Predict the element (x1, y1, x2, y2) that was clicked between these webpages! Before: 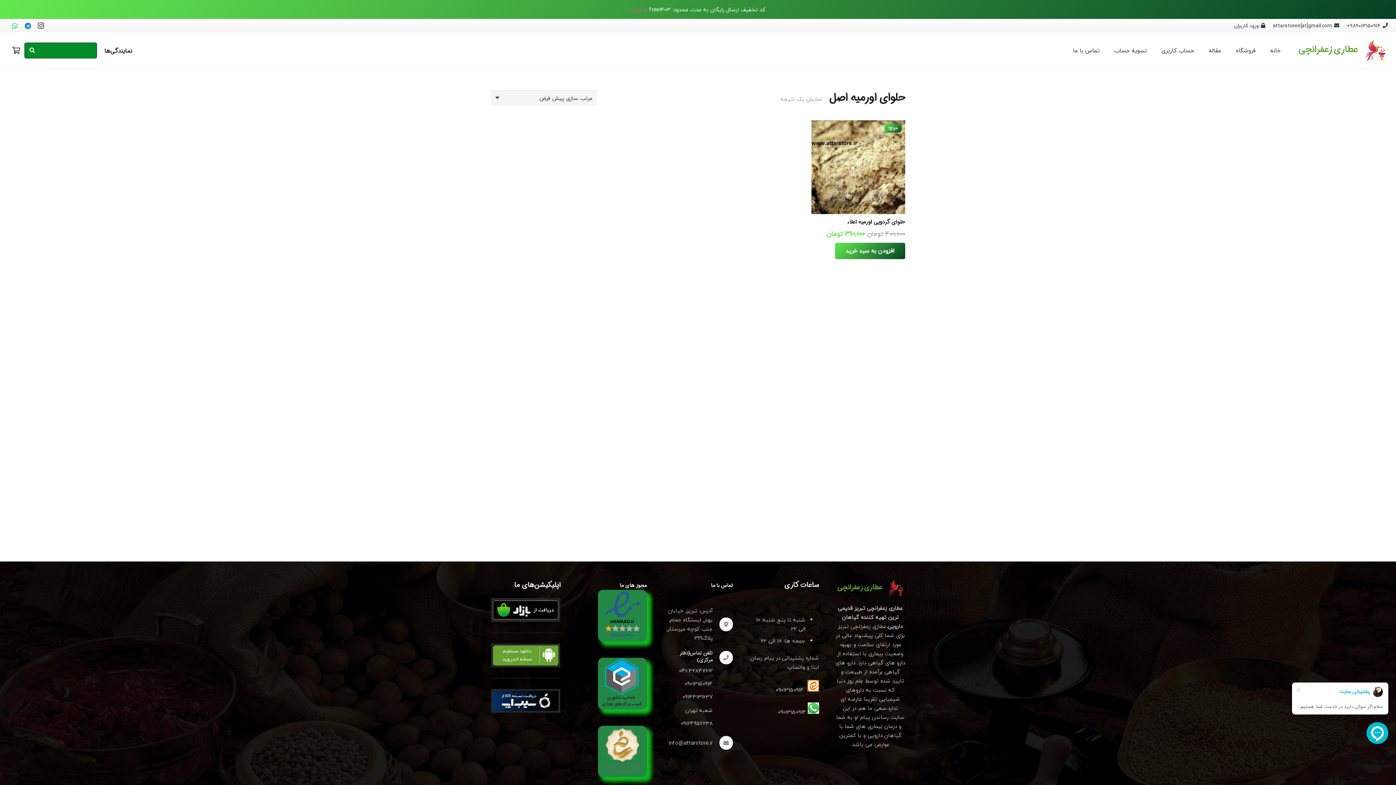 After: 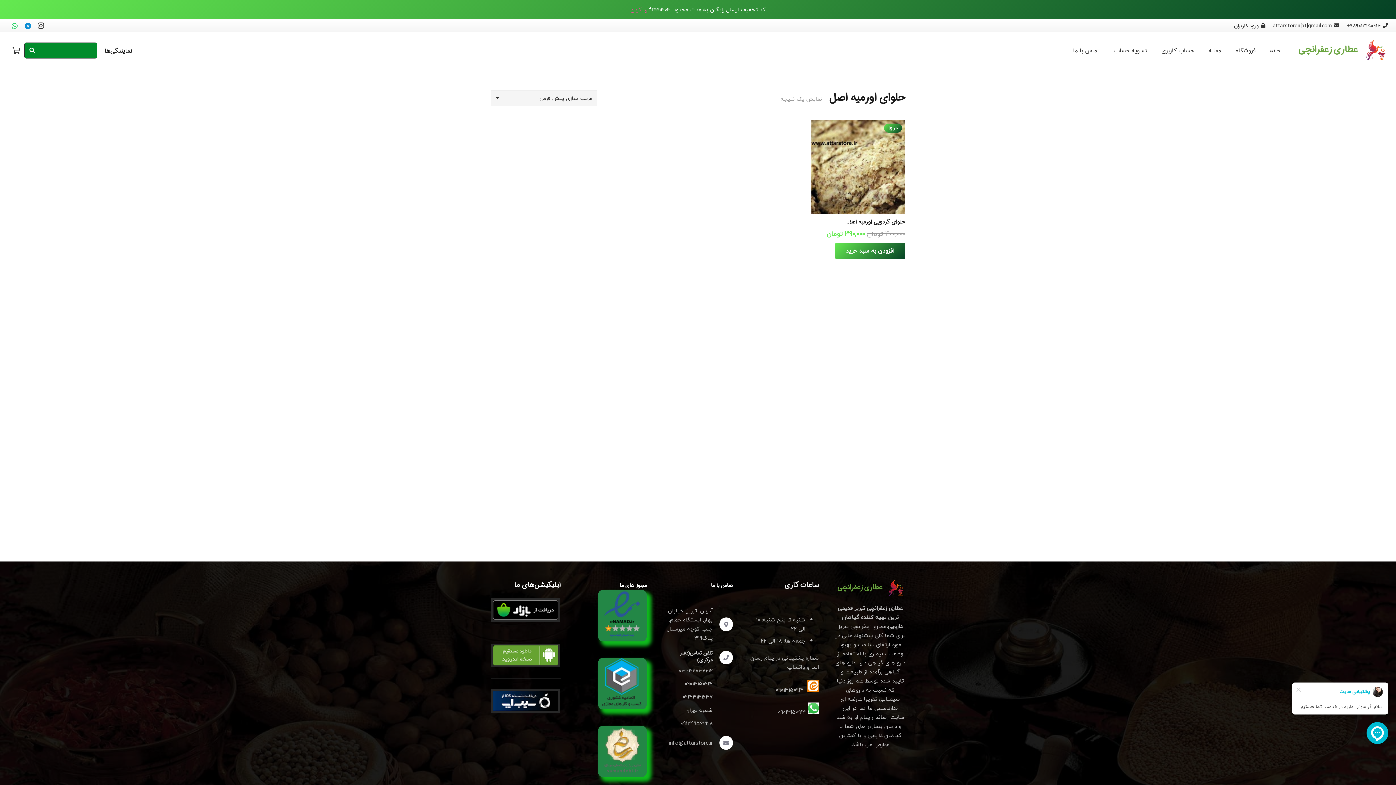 Action: bbox: (599, 633, 645, 642)